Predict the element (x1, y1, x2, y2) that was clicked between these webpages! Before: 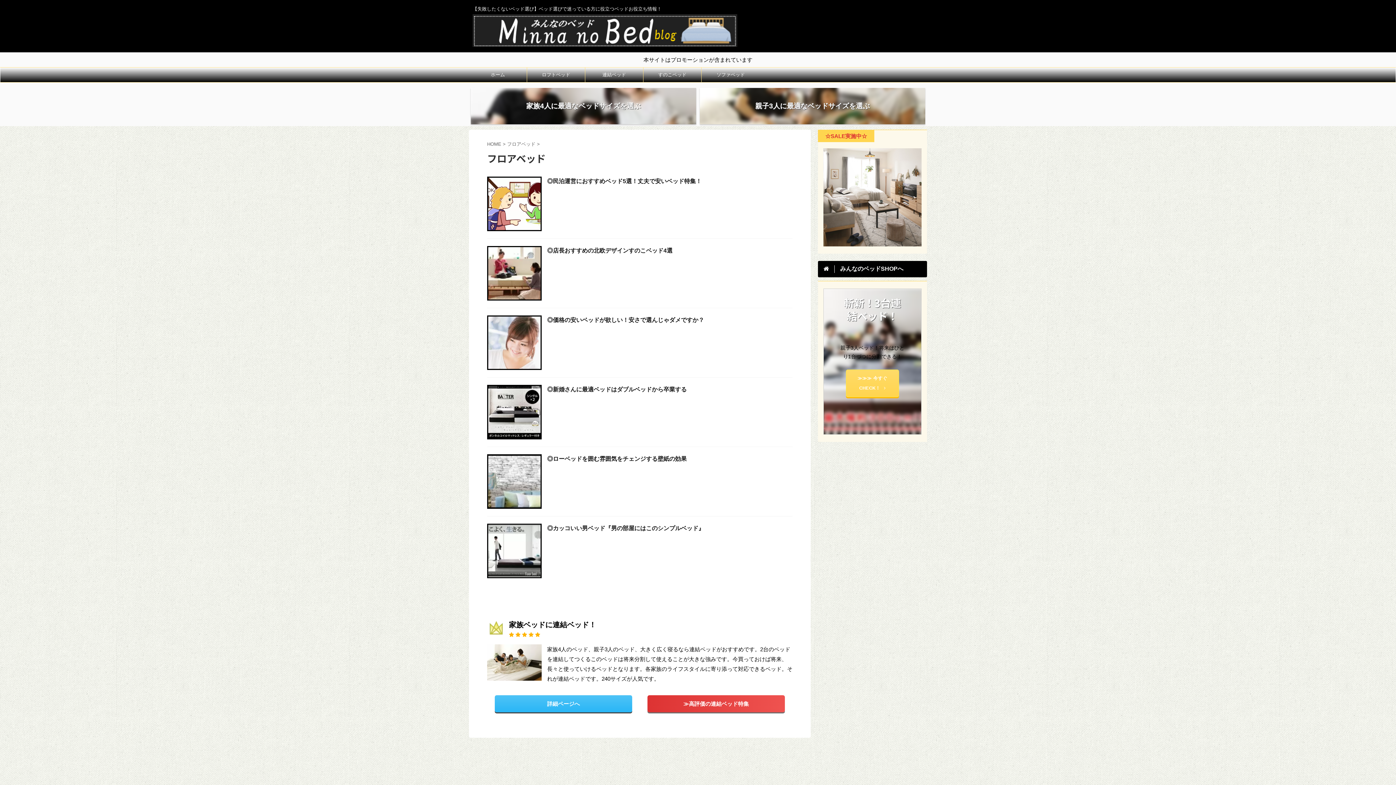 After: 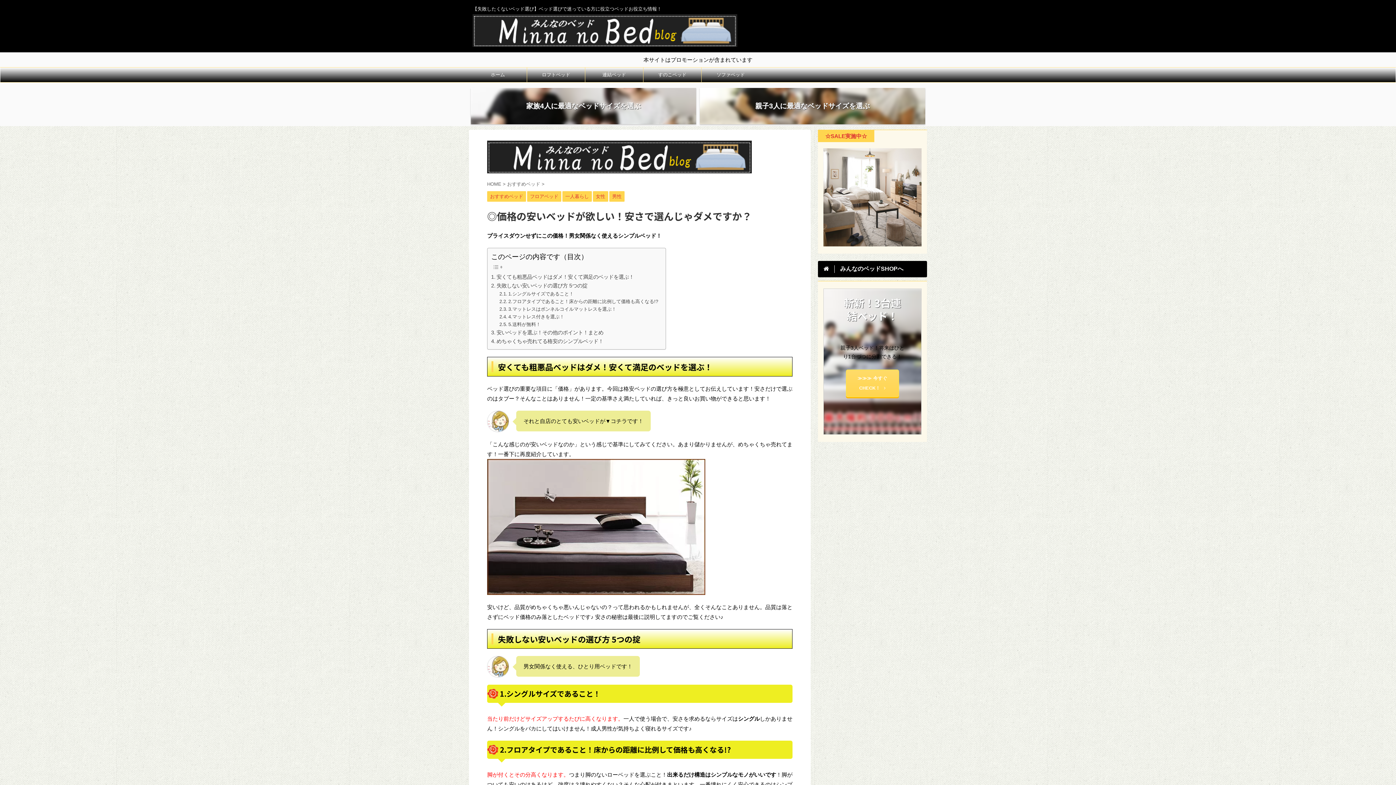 Action: bbox: (487, 363, 541, 369)